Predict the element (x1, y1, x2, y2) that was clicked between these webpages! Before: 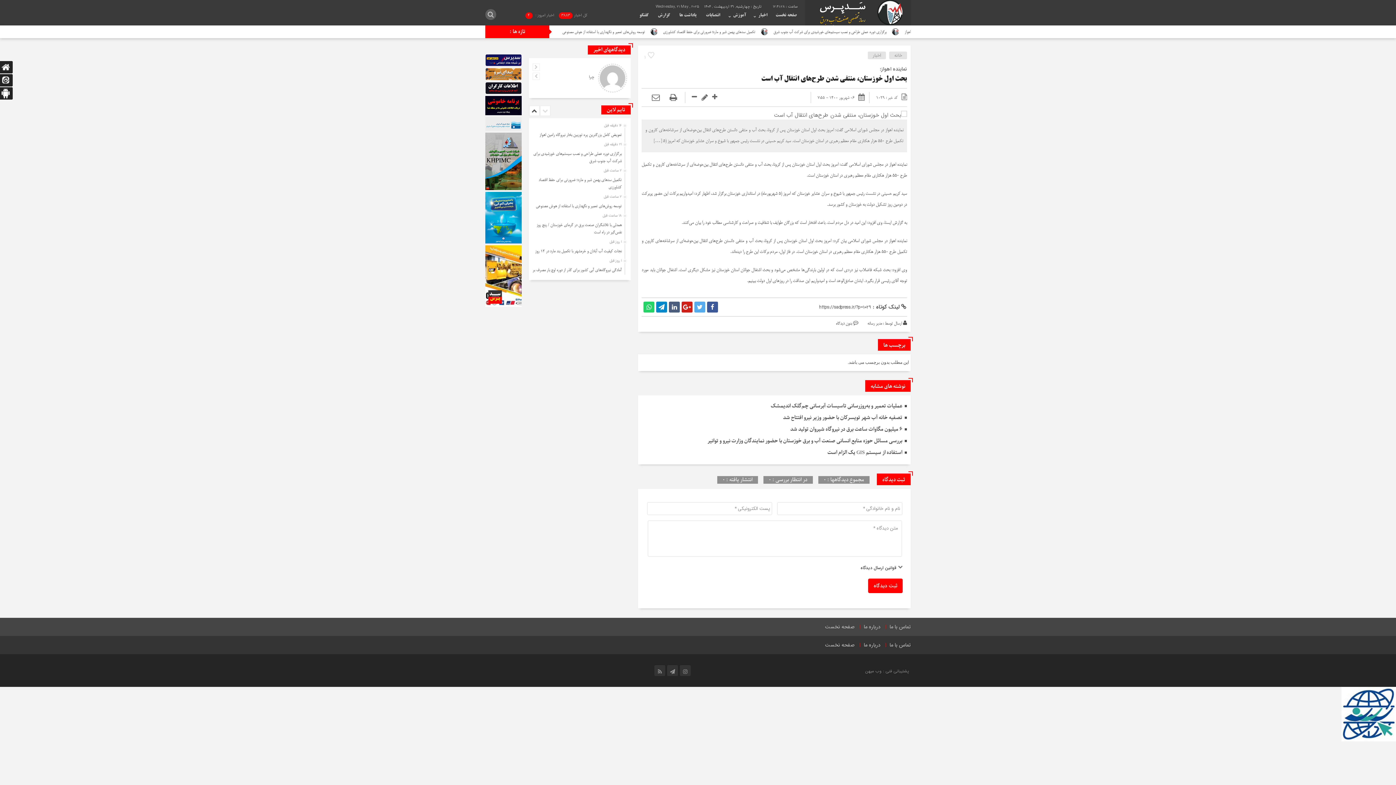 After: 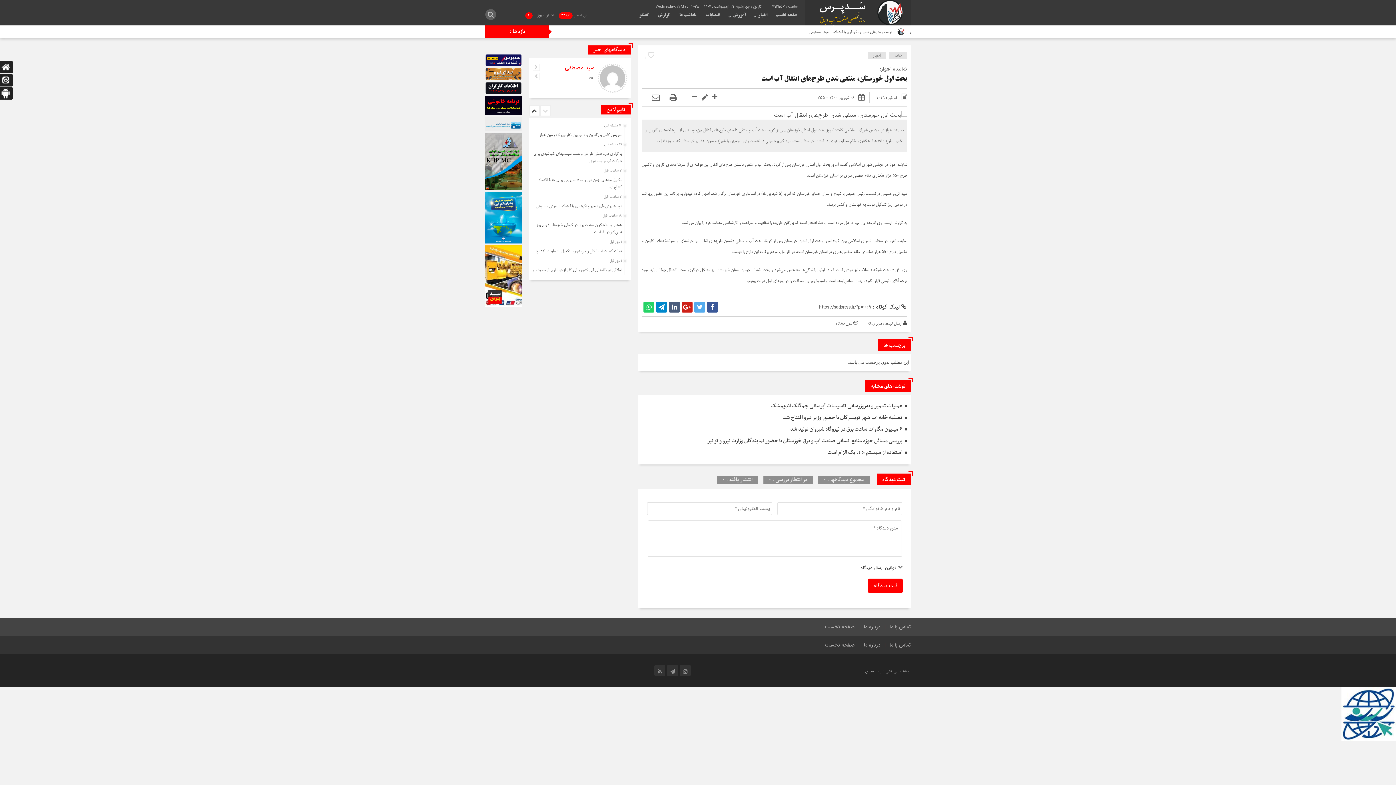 Action: bbox: (485, 245, 521, 254)